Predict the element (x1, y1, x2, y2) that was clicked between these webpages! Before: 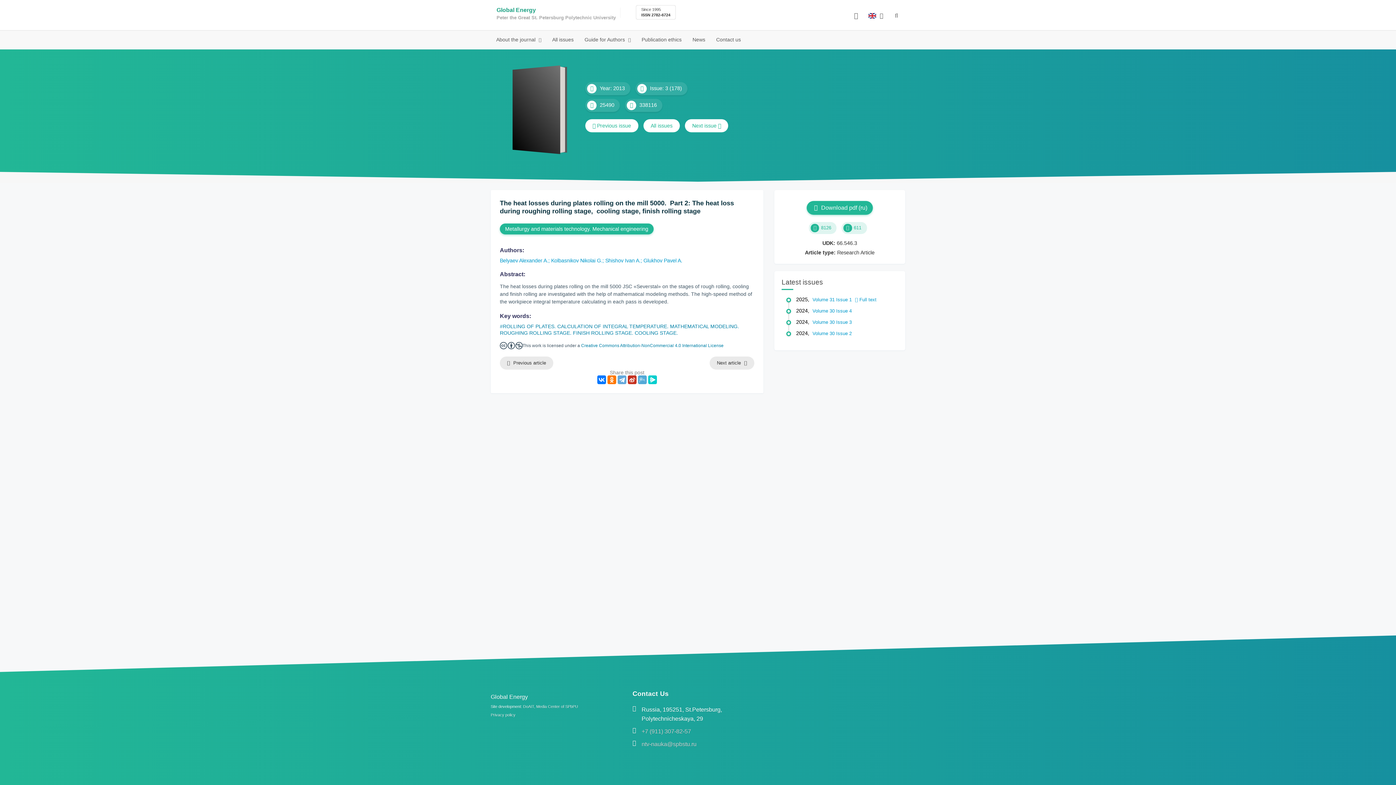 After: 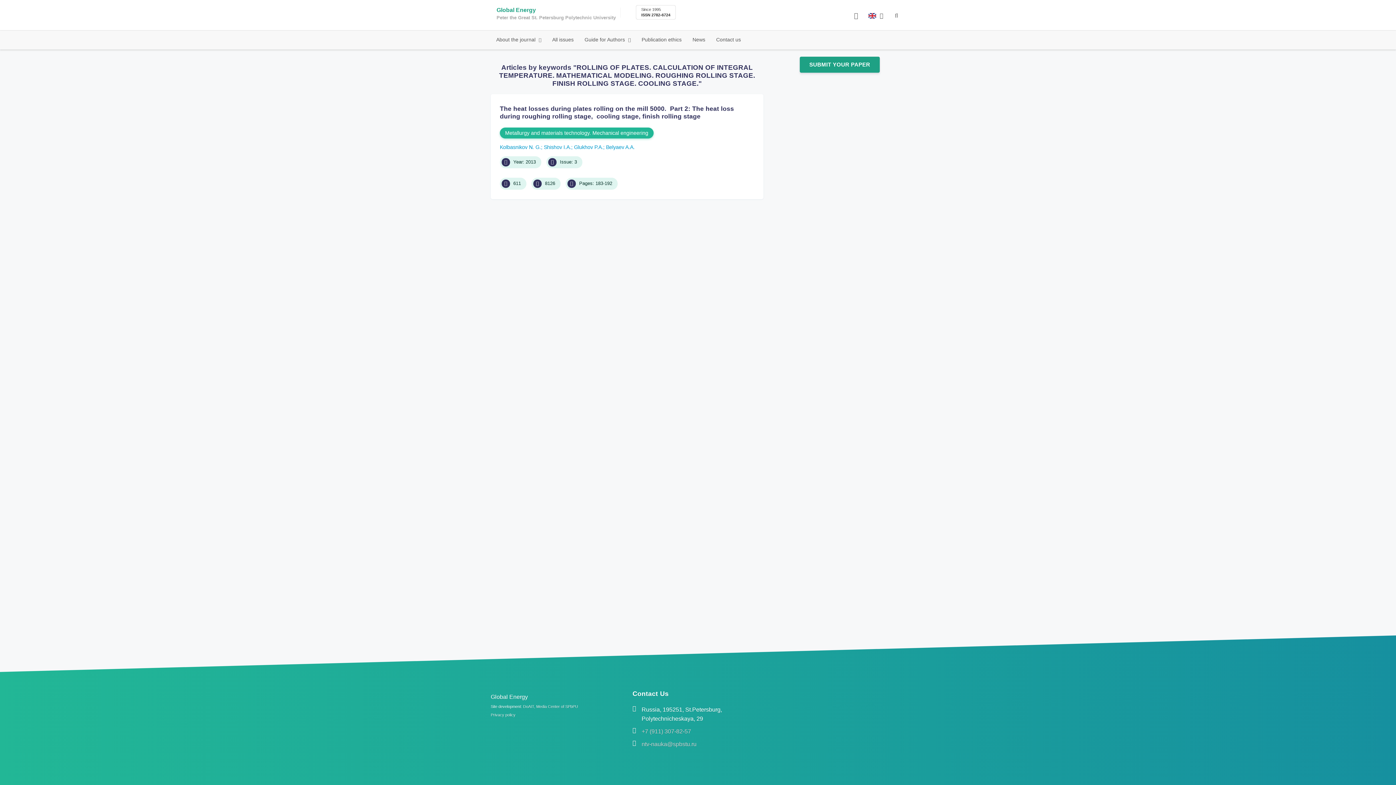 Action: bbox: (500, 323, 739, 336) label: ROLLING OF PLATES. CALCULATION OF INTEGRAL TEMPERATURE. MATHEMATICAL MODELING. ROUGHING ROLLING STAGE. FINISH ROLLING STAGE. COOLING STAGE.